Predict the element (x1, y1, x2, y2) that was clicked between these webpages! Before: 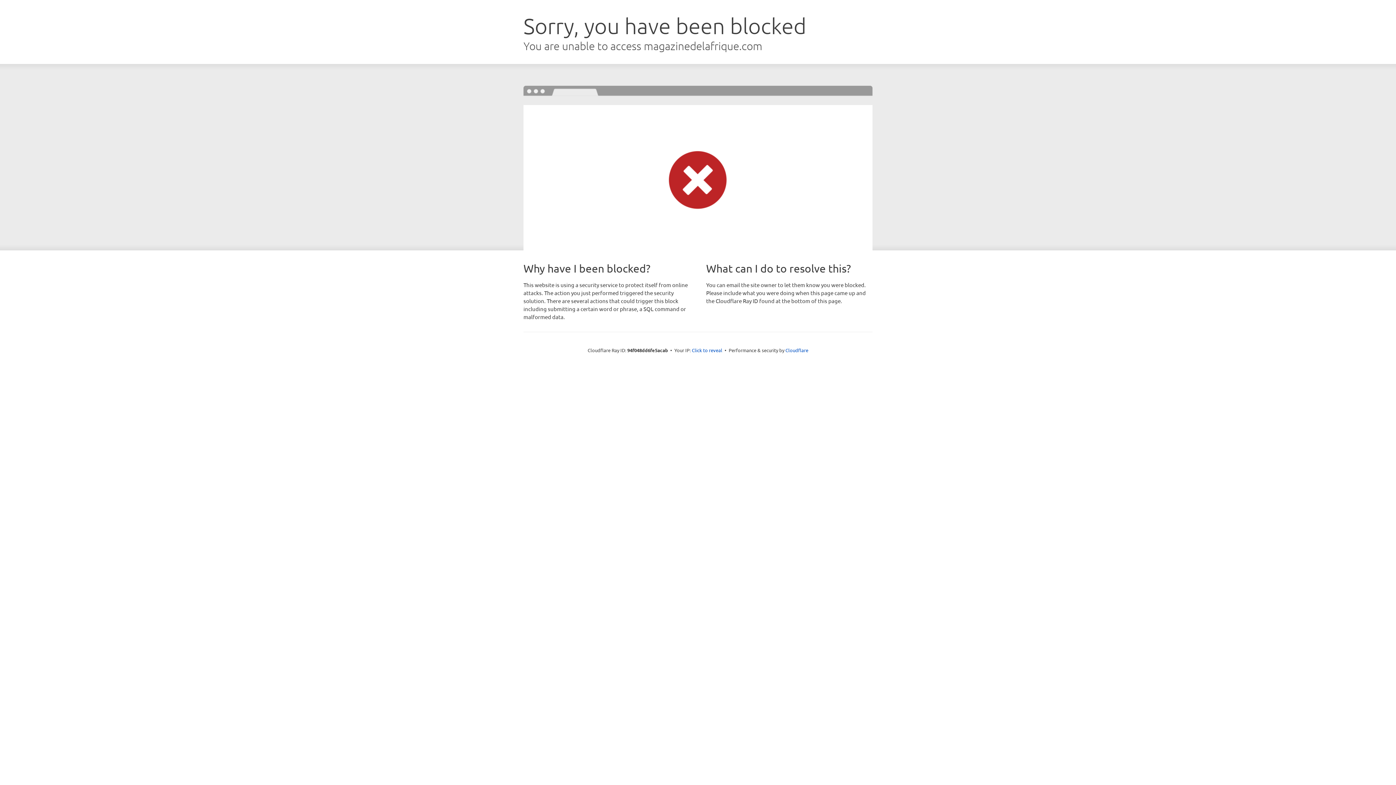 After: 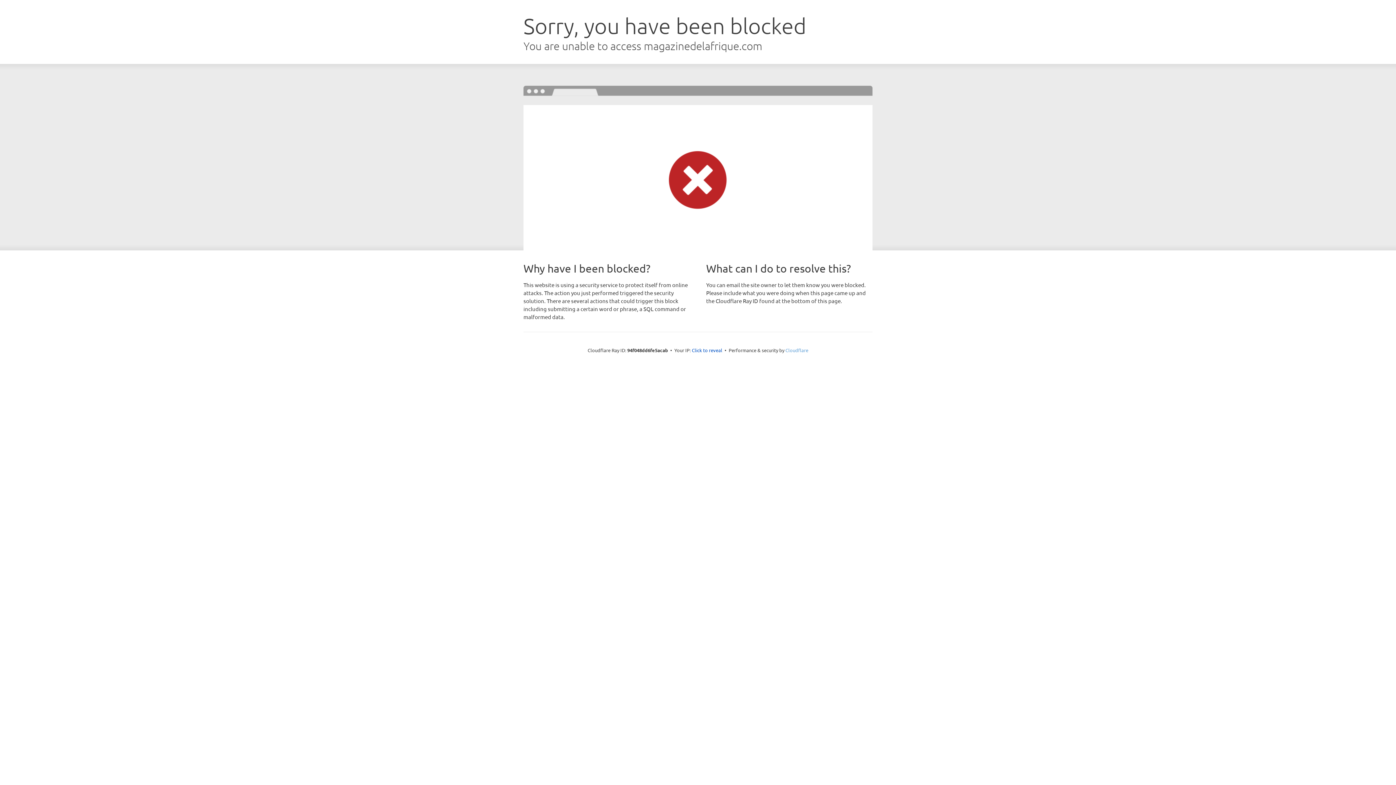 Action: bbox: (785, 347, 808, 353) label: Cloudflare